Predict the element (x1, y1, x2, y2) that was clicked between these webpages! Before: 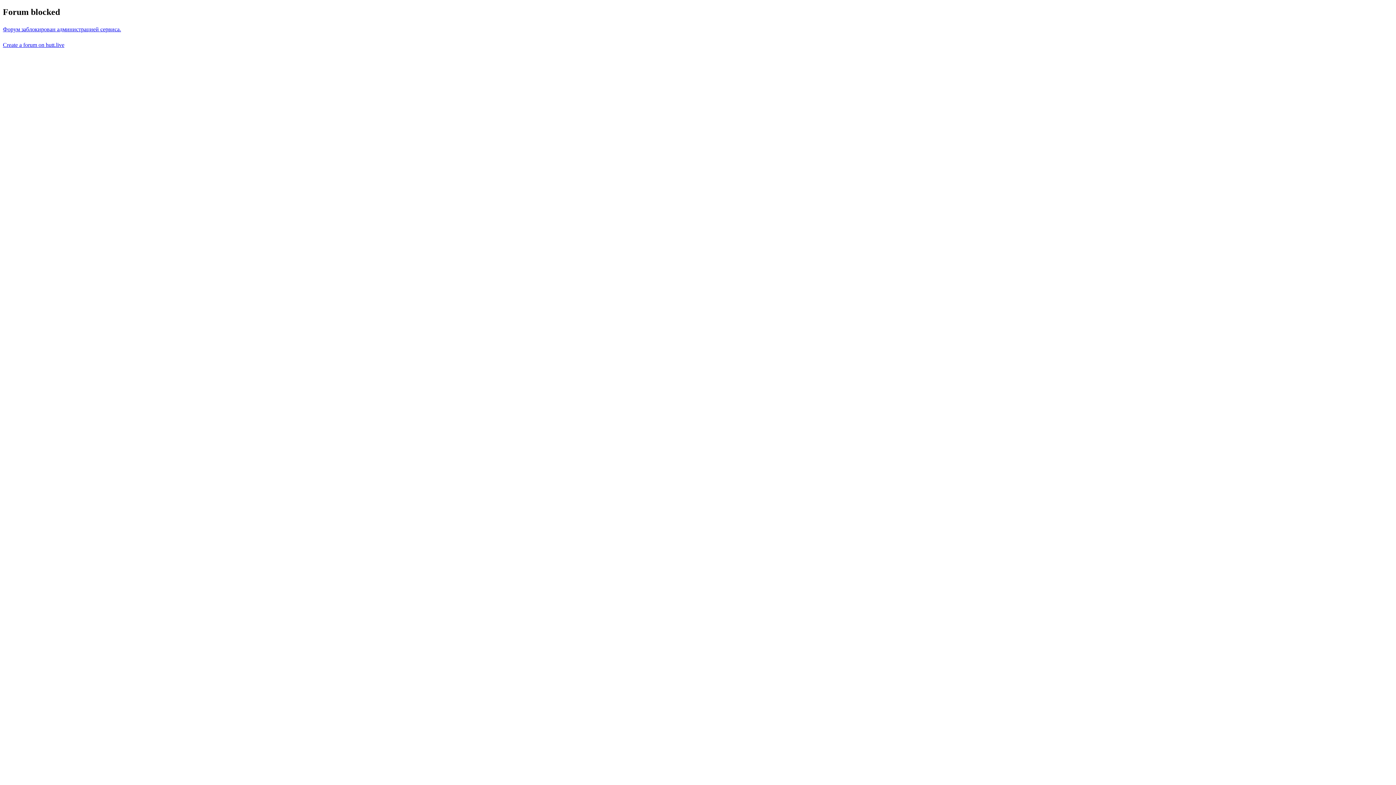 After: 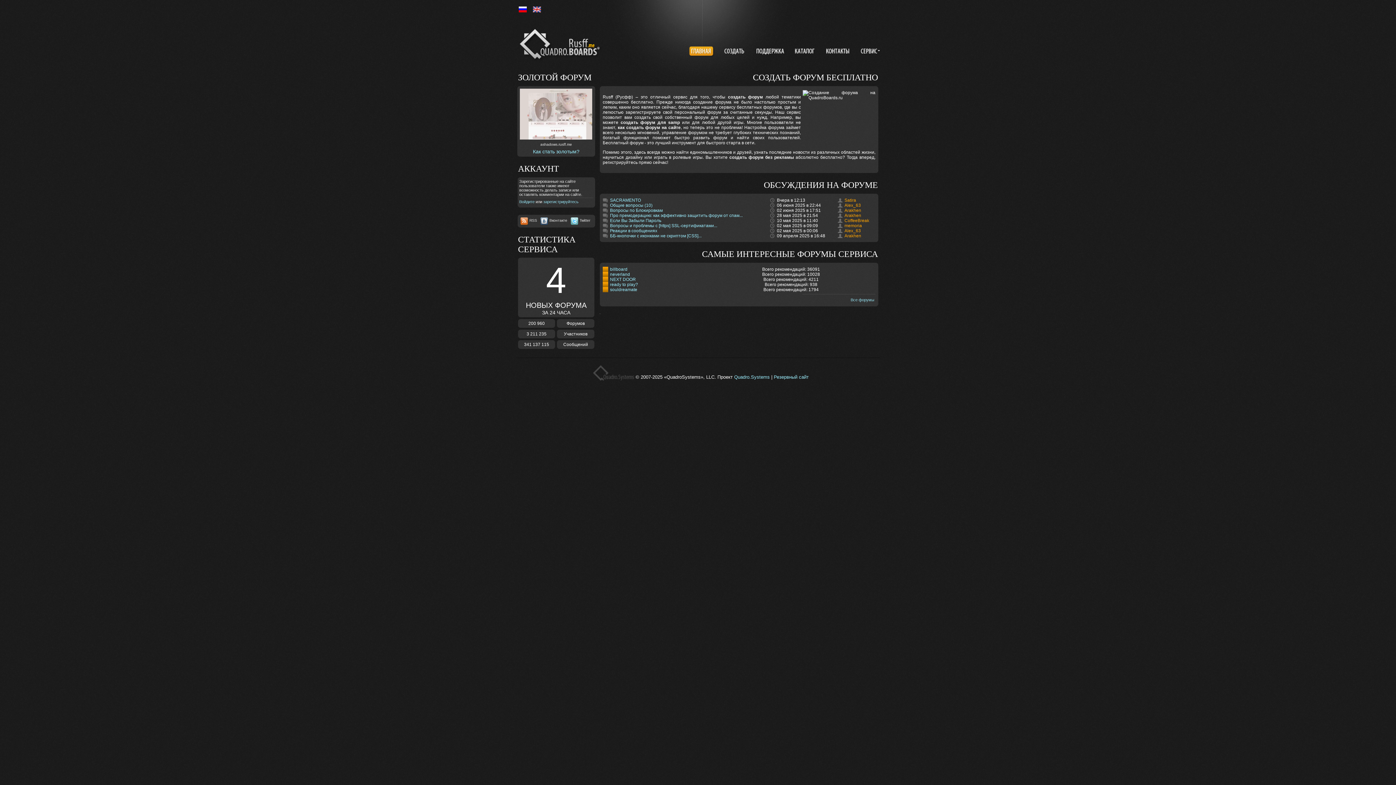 Action: label: Create a forum on hutt.live bbox: (2, 41, 64, 47)